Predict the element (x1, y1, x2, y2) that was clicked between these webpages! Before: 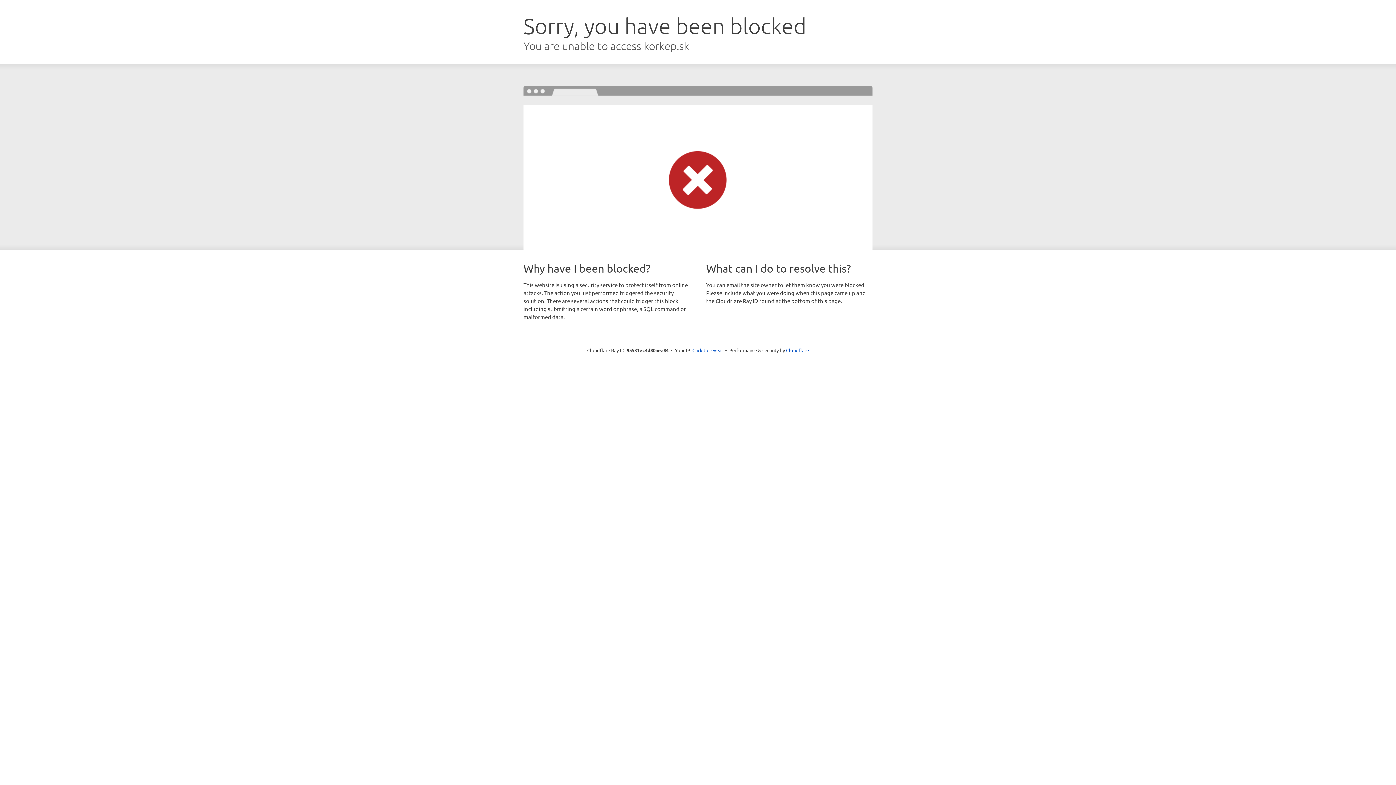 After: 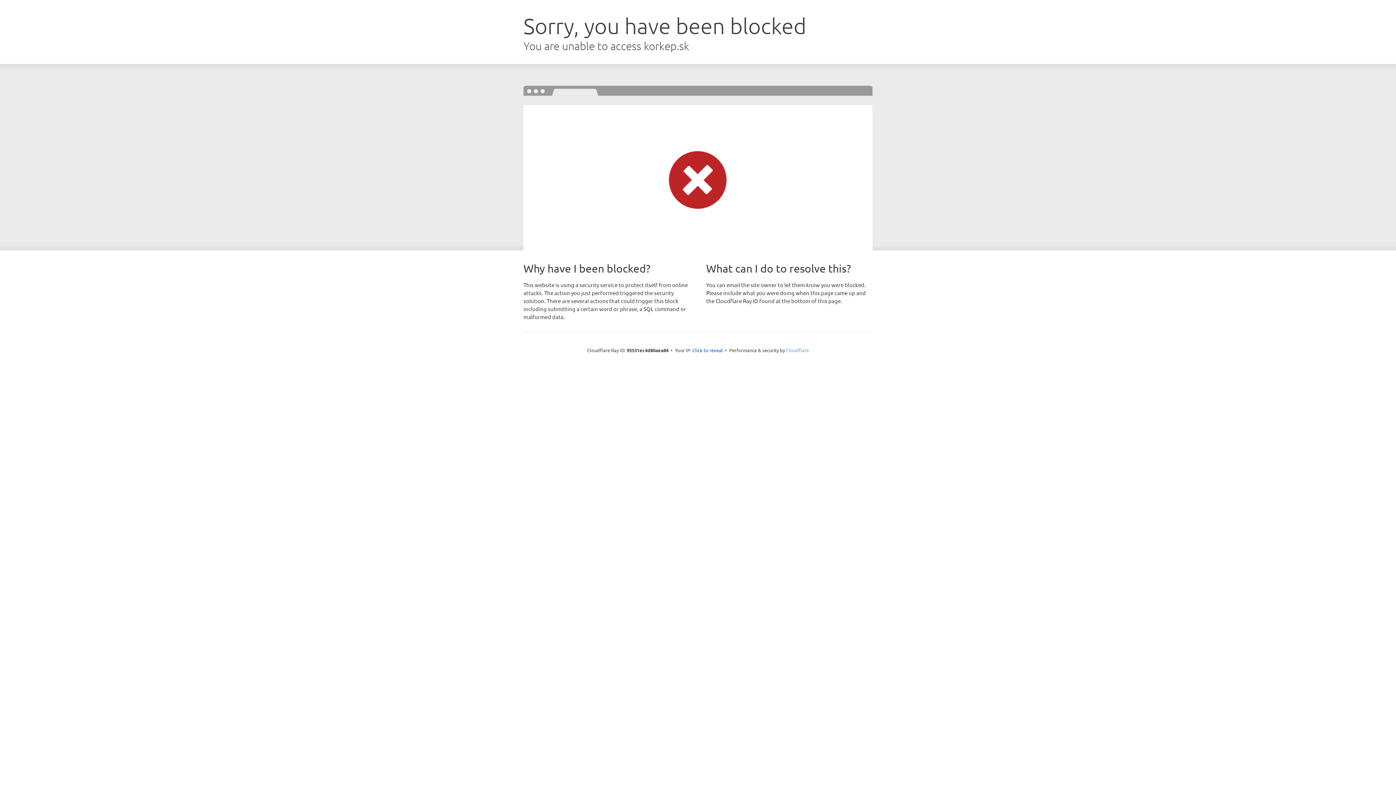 Action: bbox: (786, 347, 809, 353) label: Cloudflare